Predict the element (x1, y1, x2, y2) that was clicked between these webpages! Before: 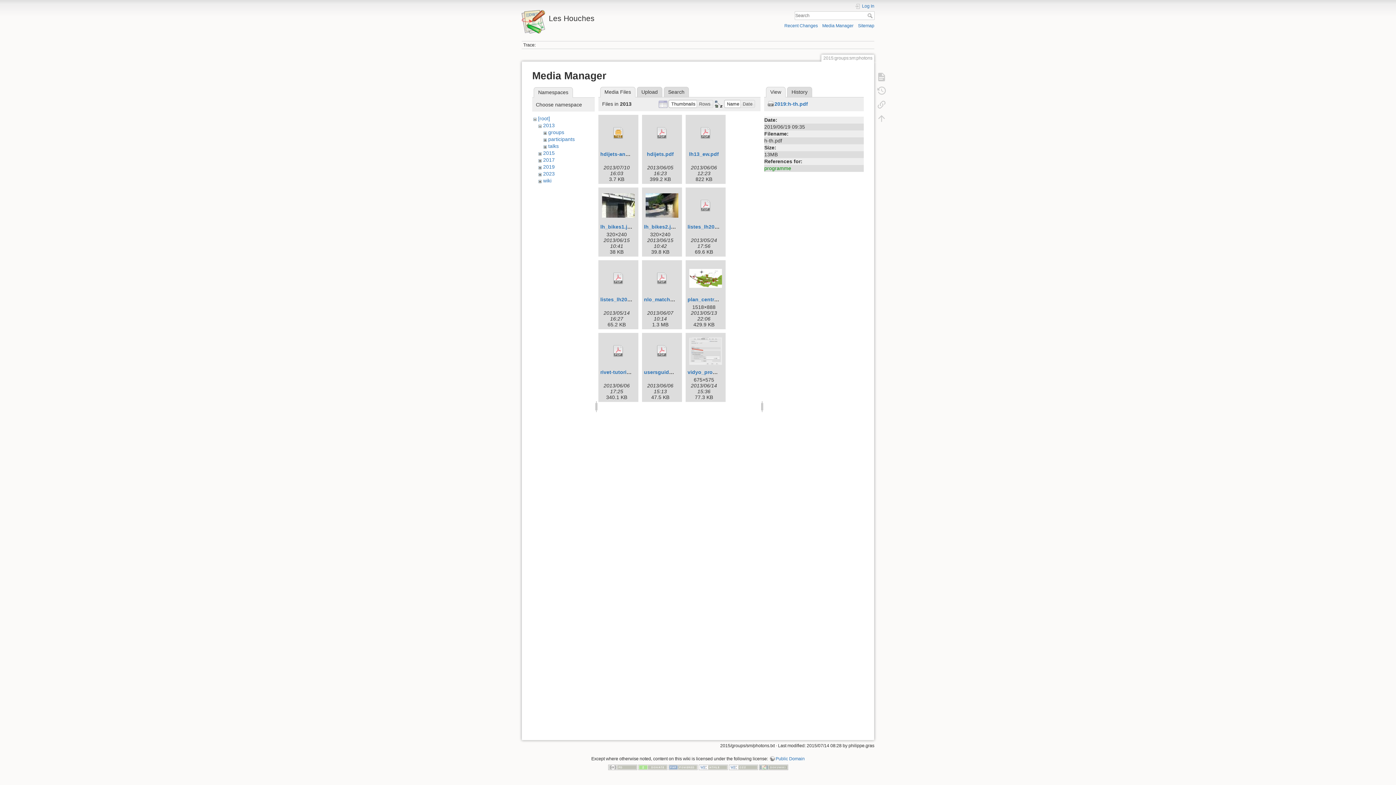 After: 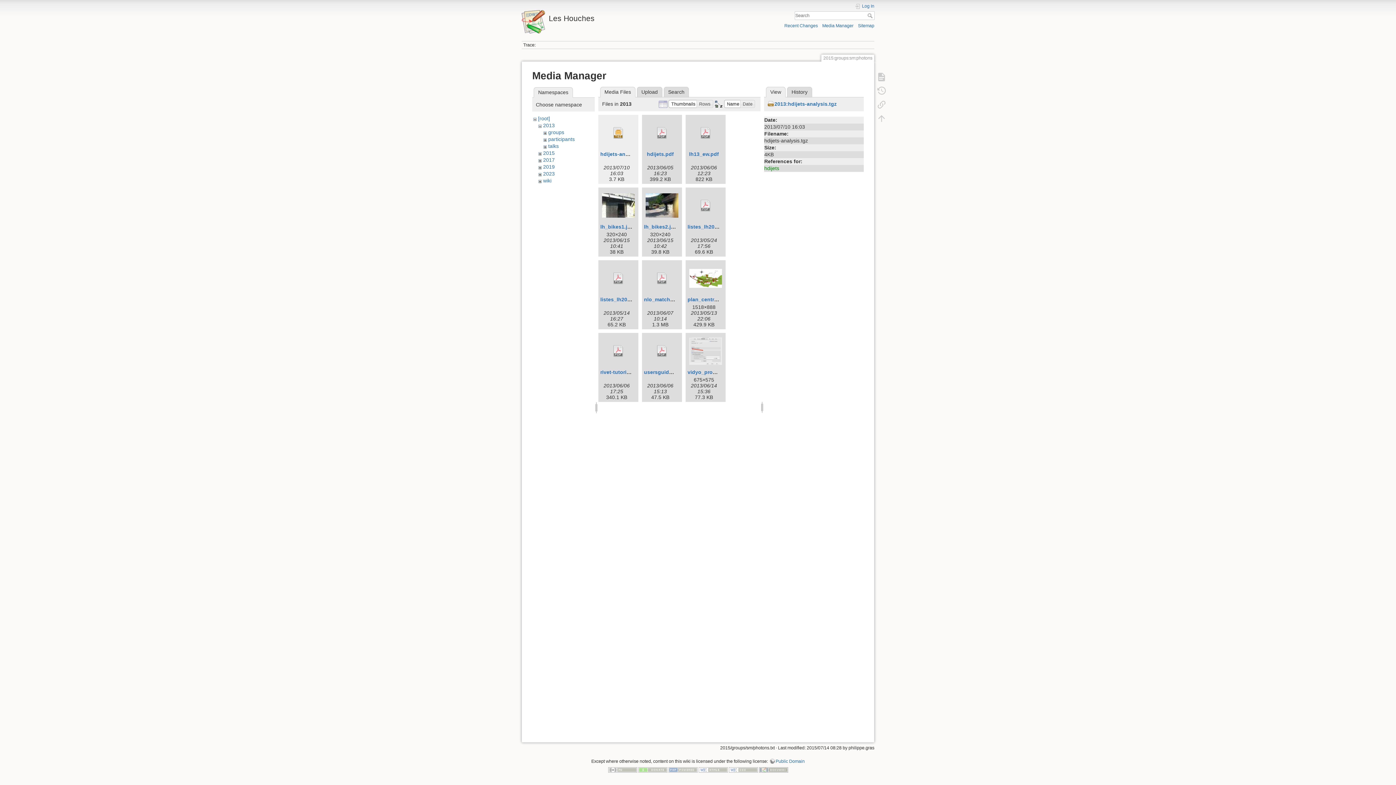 Action: bbox: (600, 116, 636, 149)